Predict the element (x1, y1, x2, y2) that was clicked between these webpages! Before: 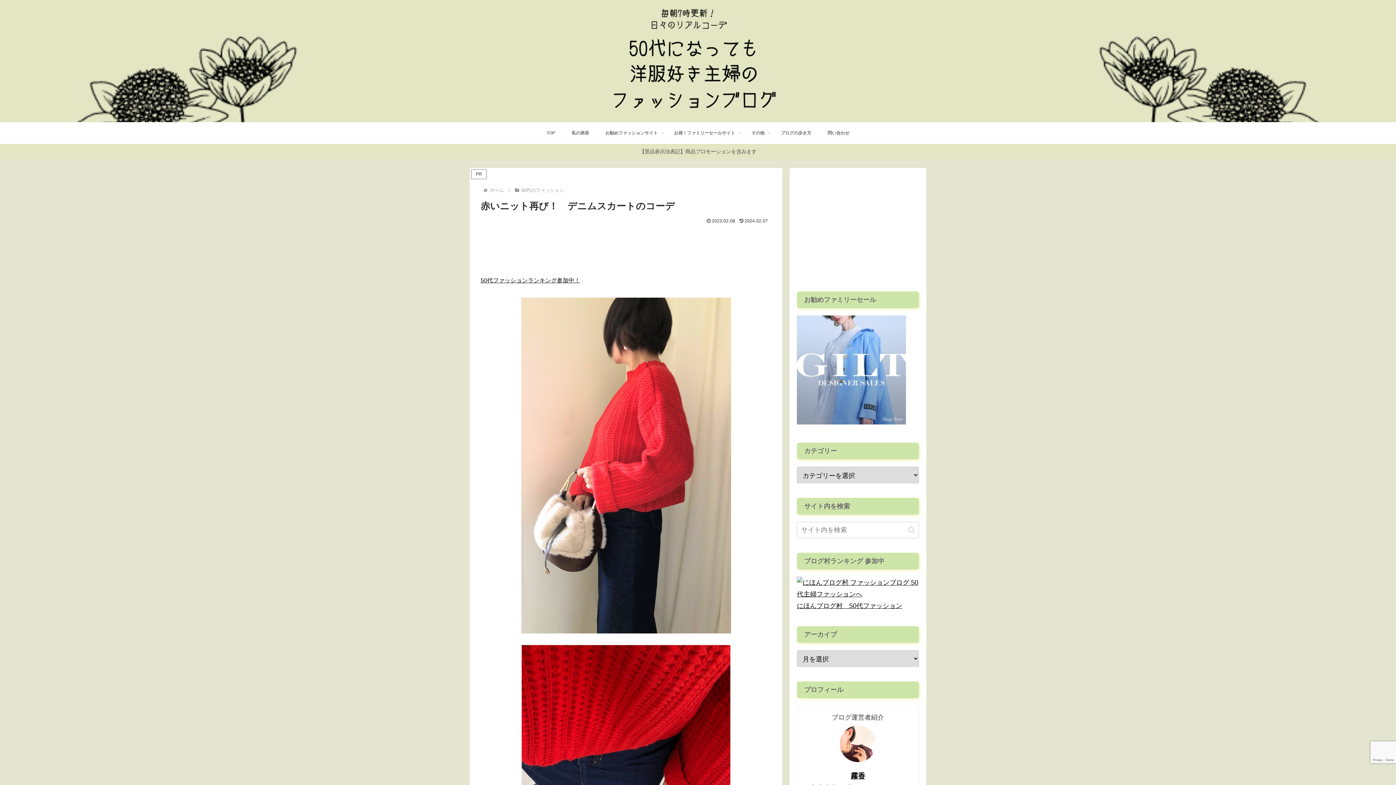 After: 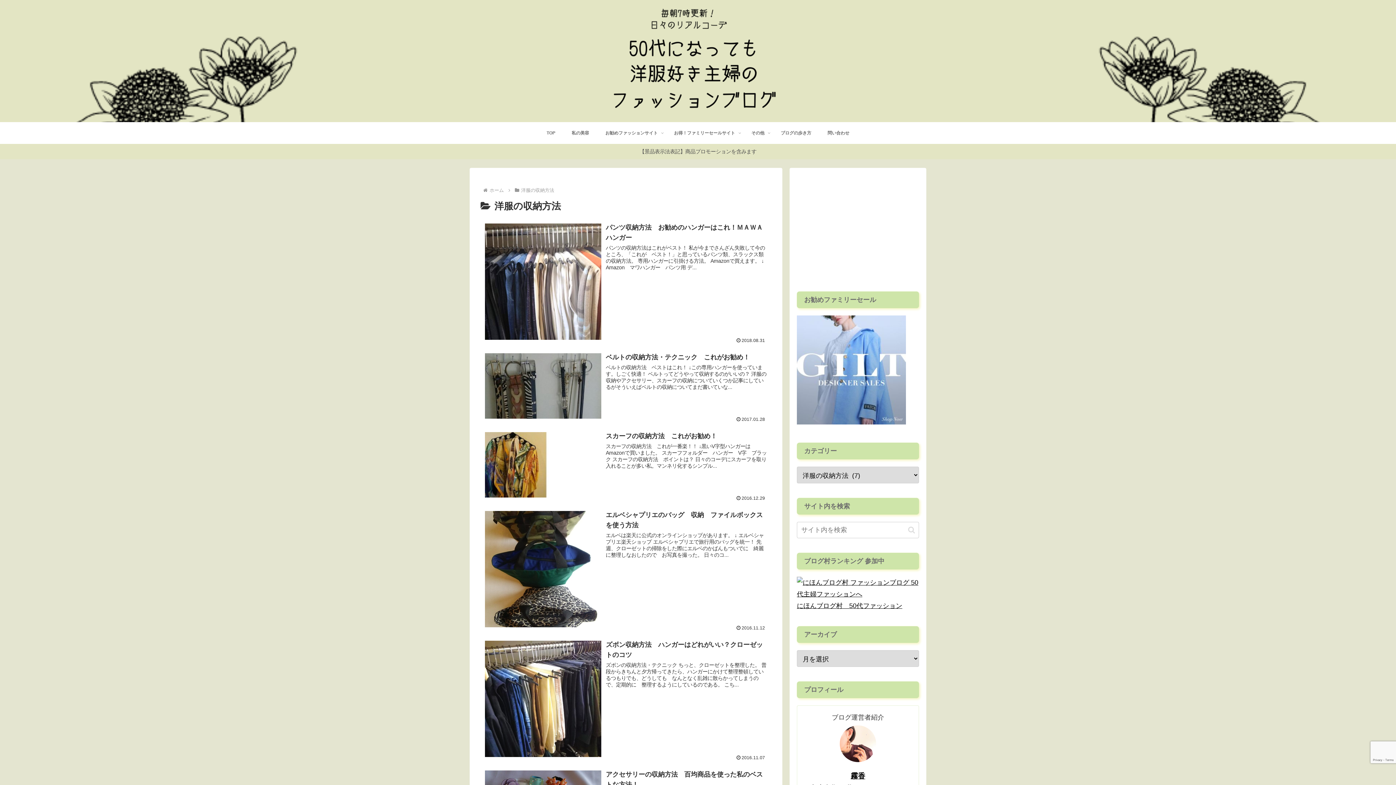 Action: bbox: (743, 122, 772, 144) label: その他